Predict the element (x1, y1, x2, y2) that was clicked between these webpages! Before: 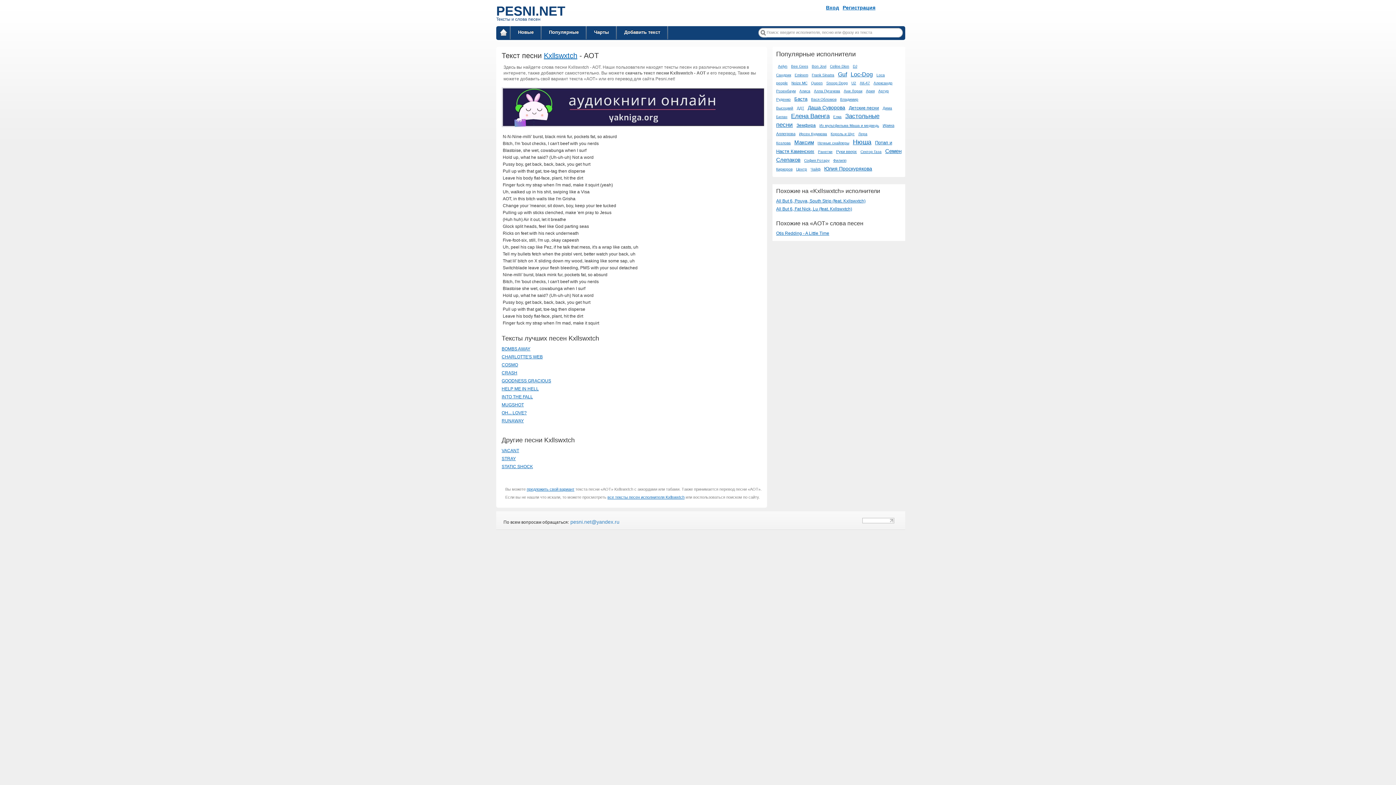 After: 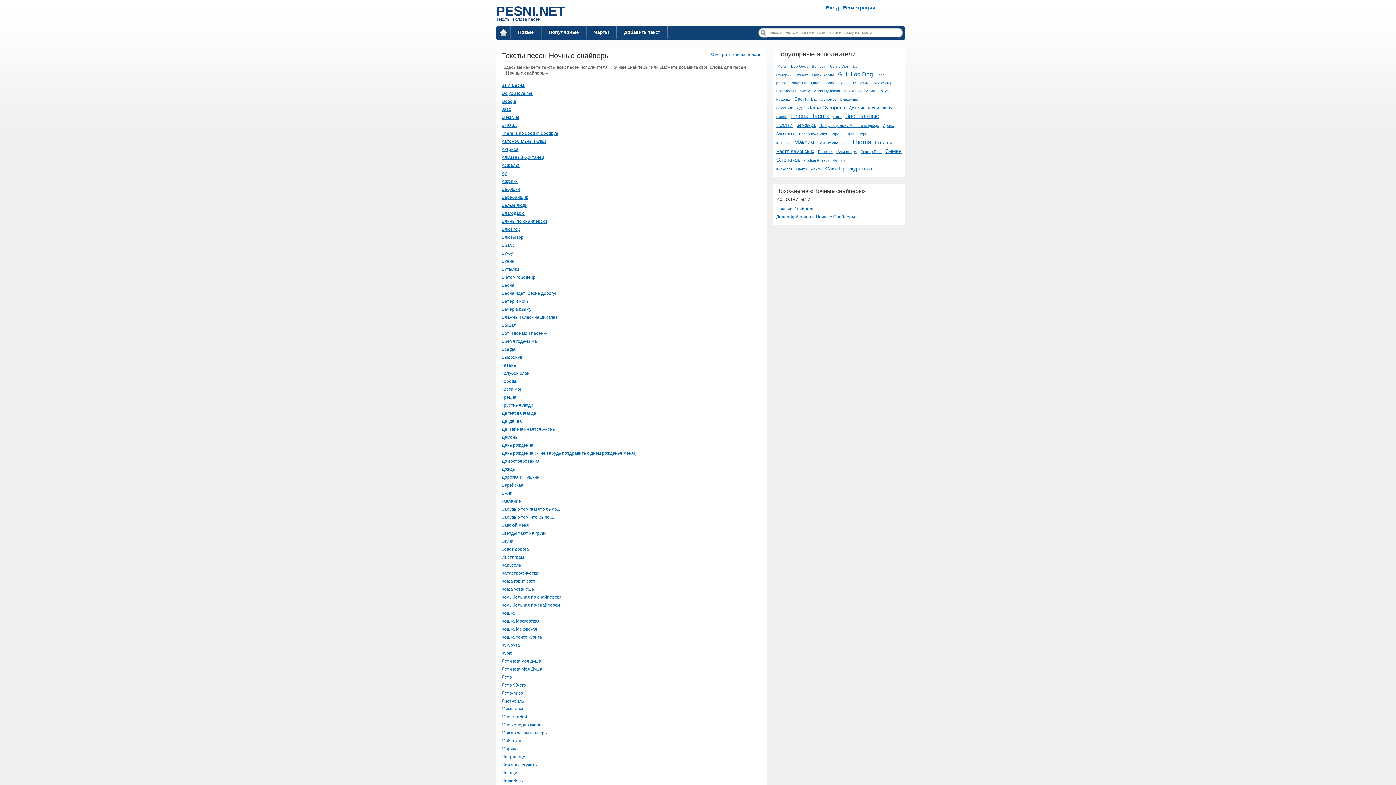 Action: bbox: (817, 141, 849, 145) label: Ночные снайперы